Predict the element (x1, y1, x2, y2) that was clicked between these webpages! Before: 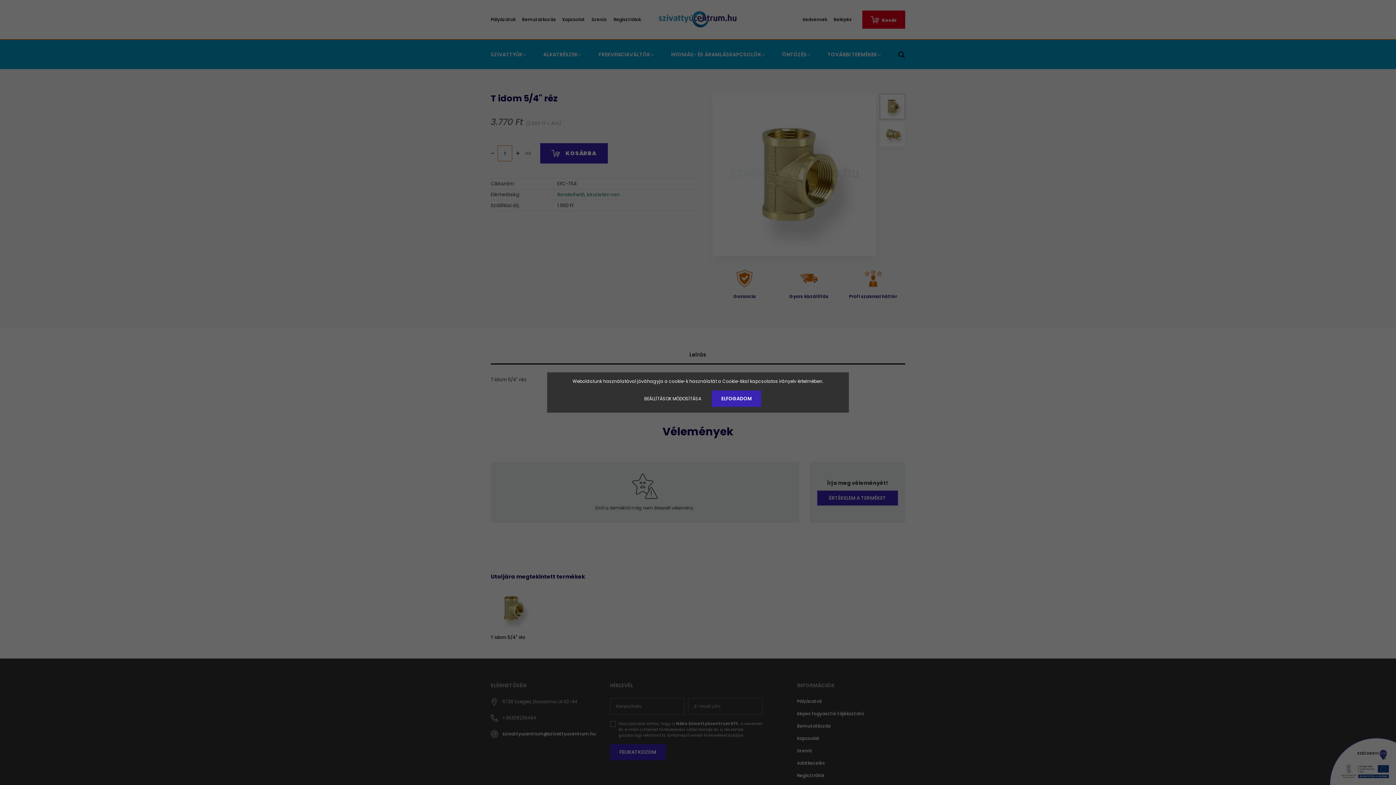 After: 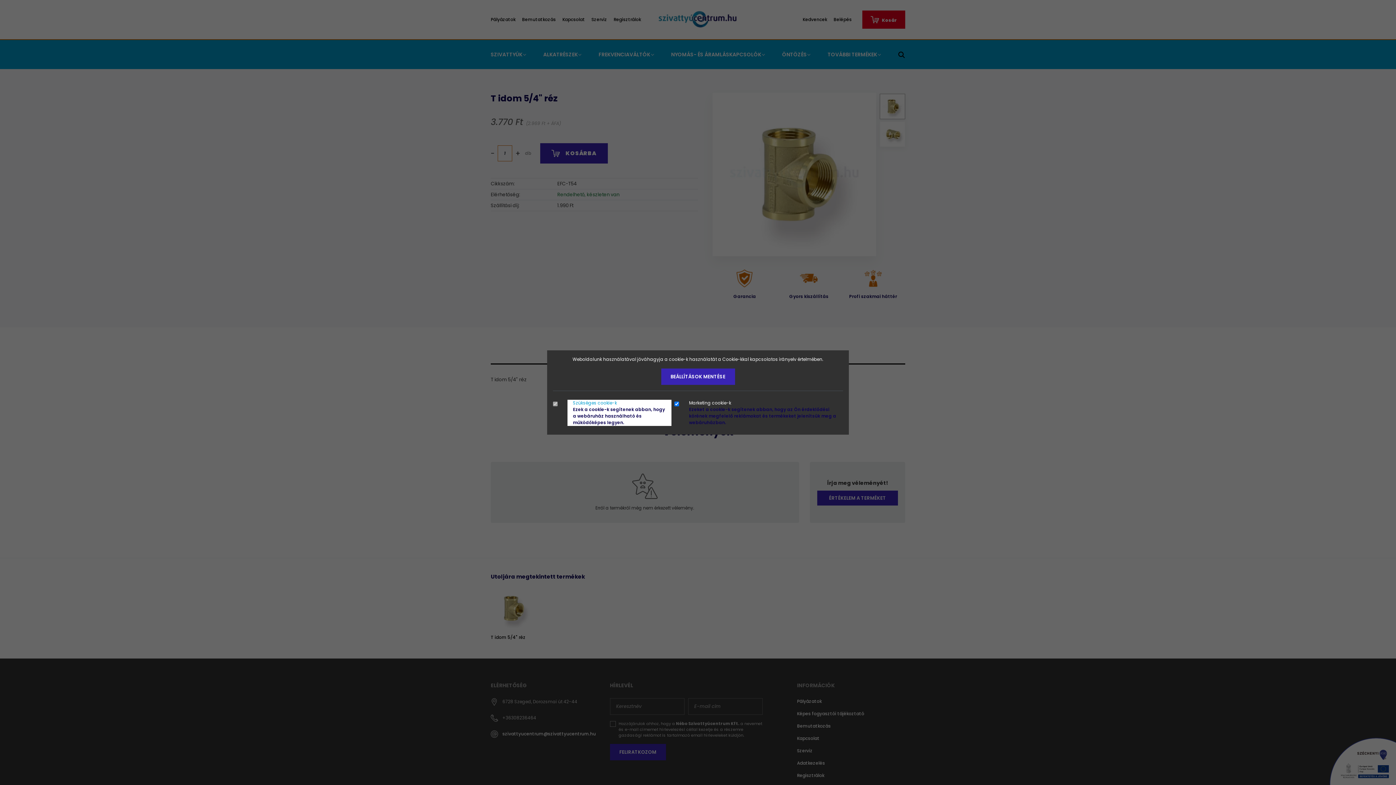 Action: label: BEÁLLÍTÁSOK MÓDOSÍTÁSA bbox: (634, 390, 710, 406)